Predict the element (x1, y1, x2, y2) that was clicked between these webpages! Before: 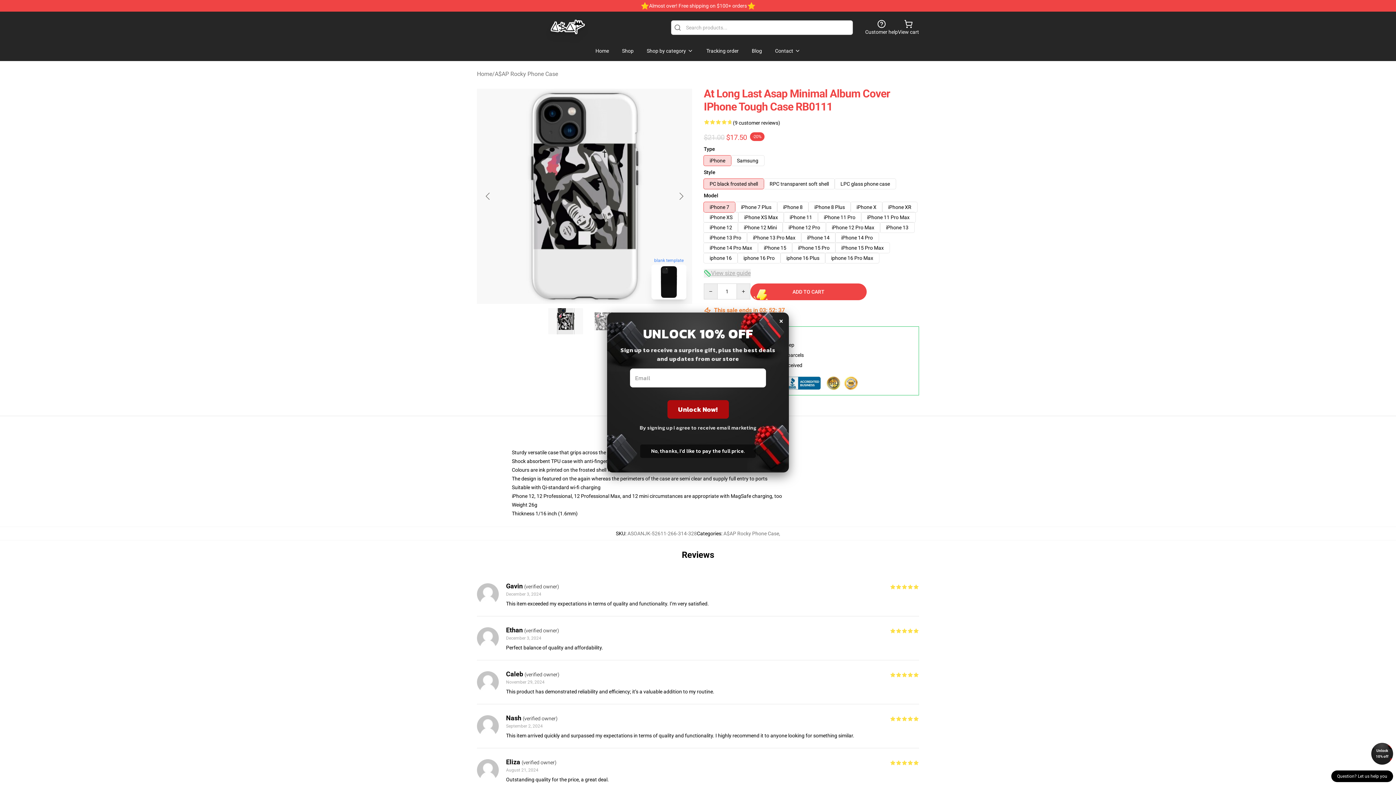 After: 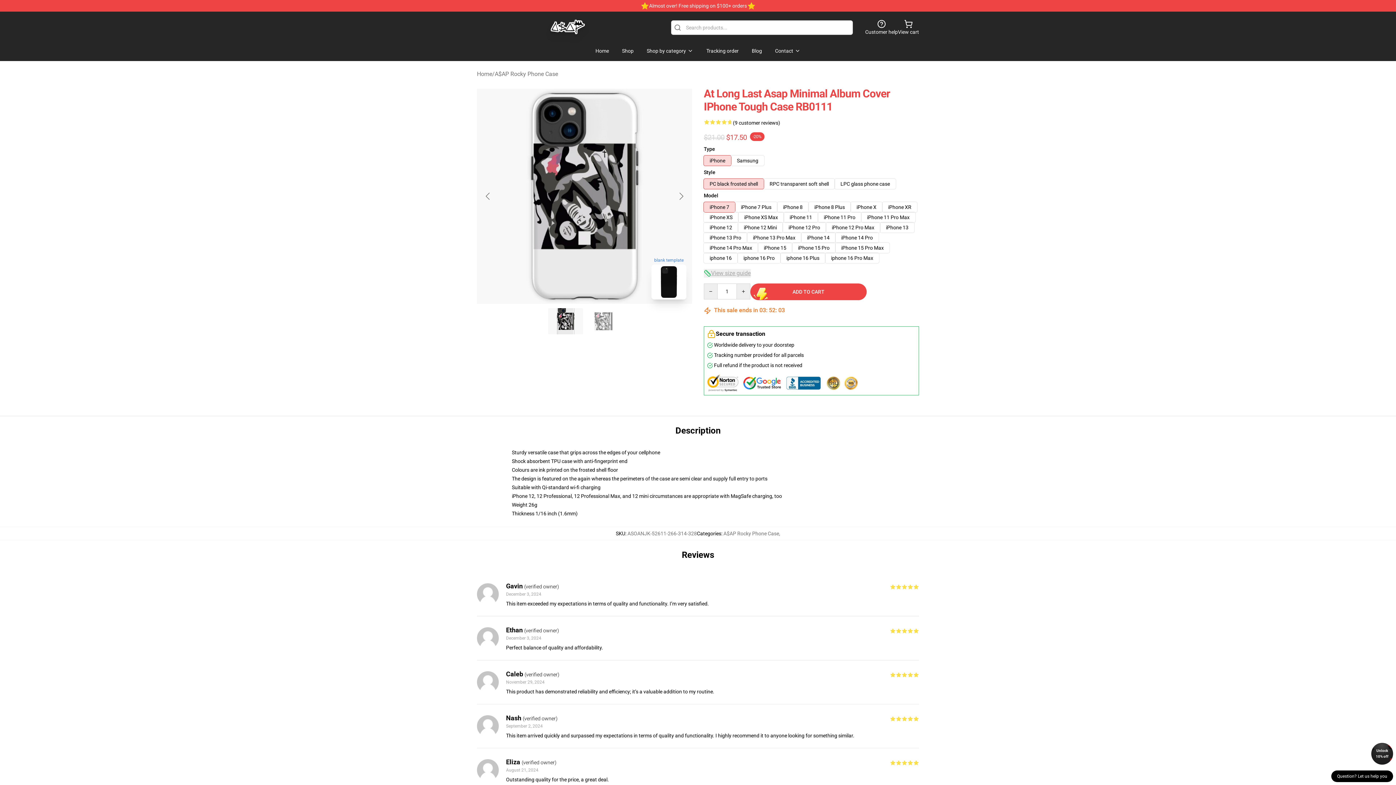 Action: bbox: (1371, 743, 1393, 765) label: Unlock 10% off